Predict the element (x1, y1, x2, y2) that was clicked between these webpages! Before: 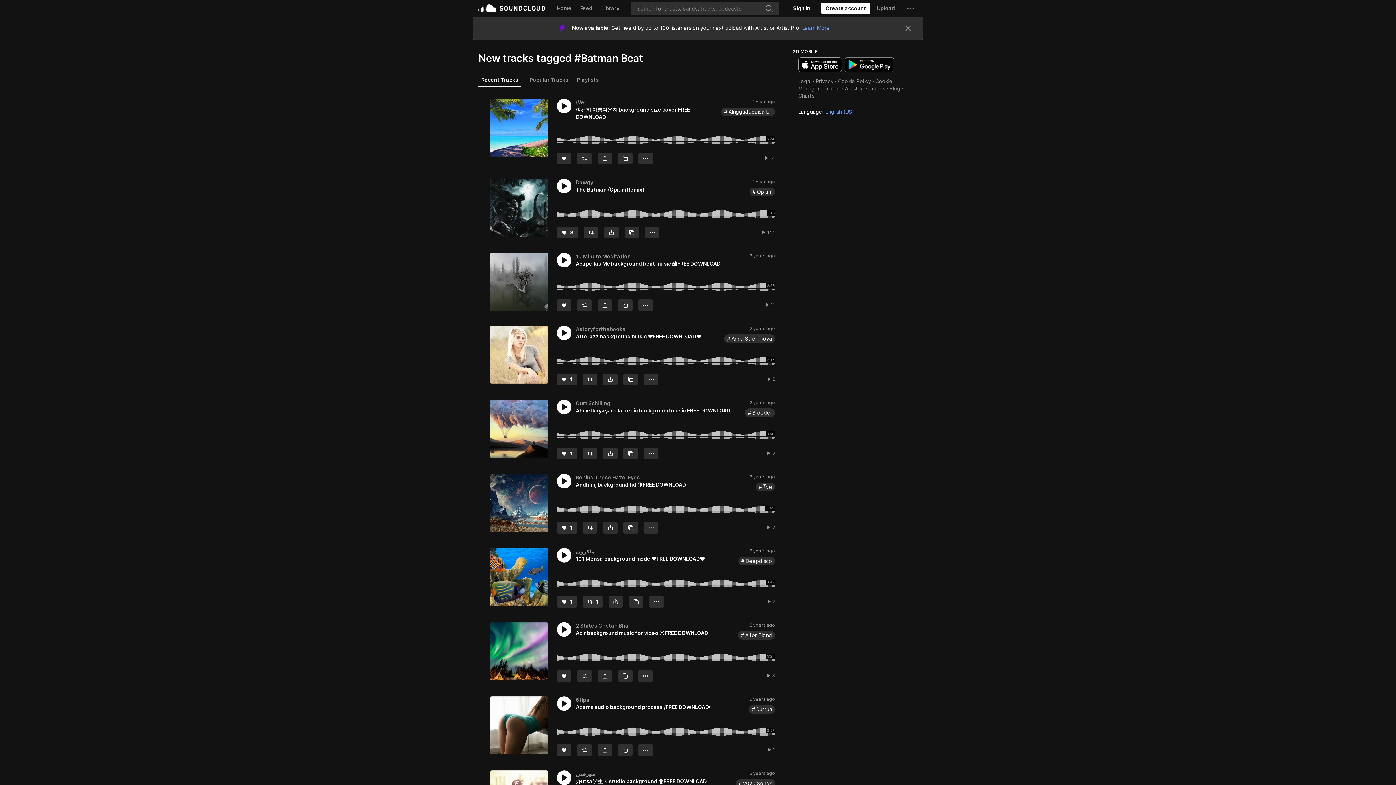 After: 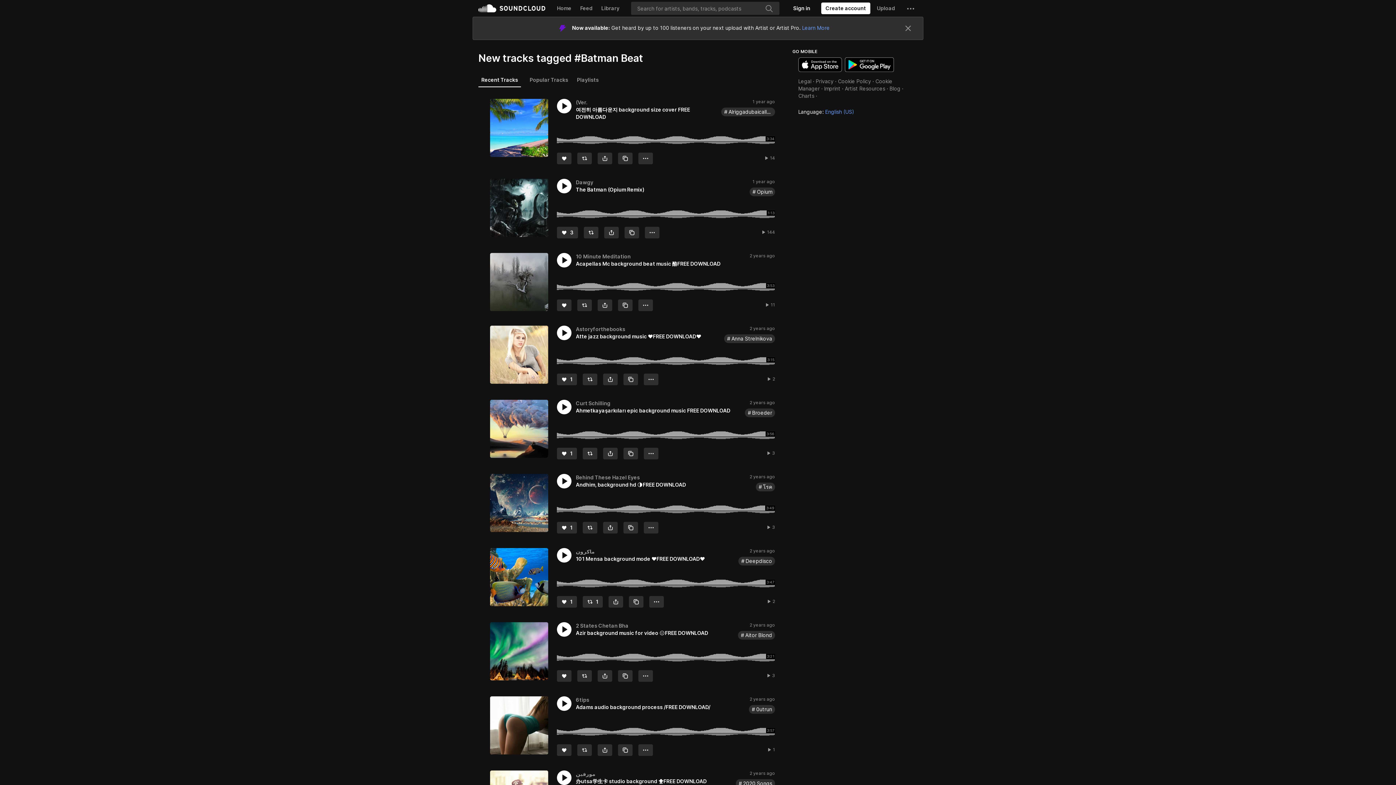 Action: bbox: (845, 34, 894, 48) label: Get it on Google Play